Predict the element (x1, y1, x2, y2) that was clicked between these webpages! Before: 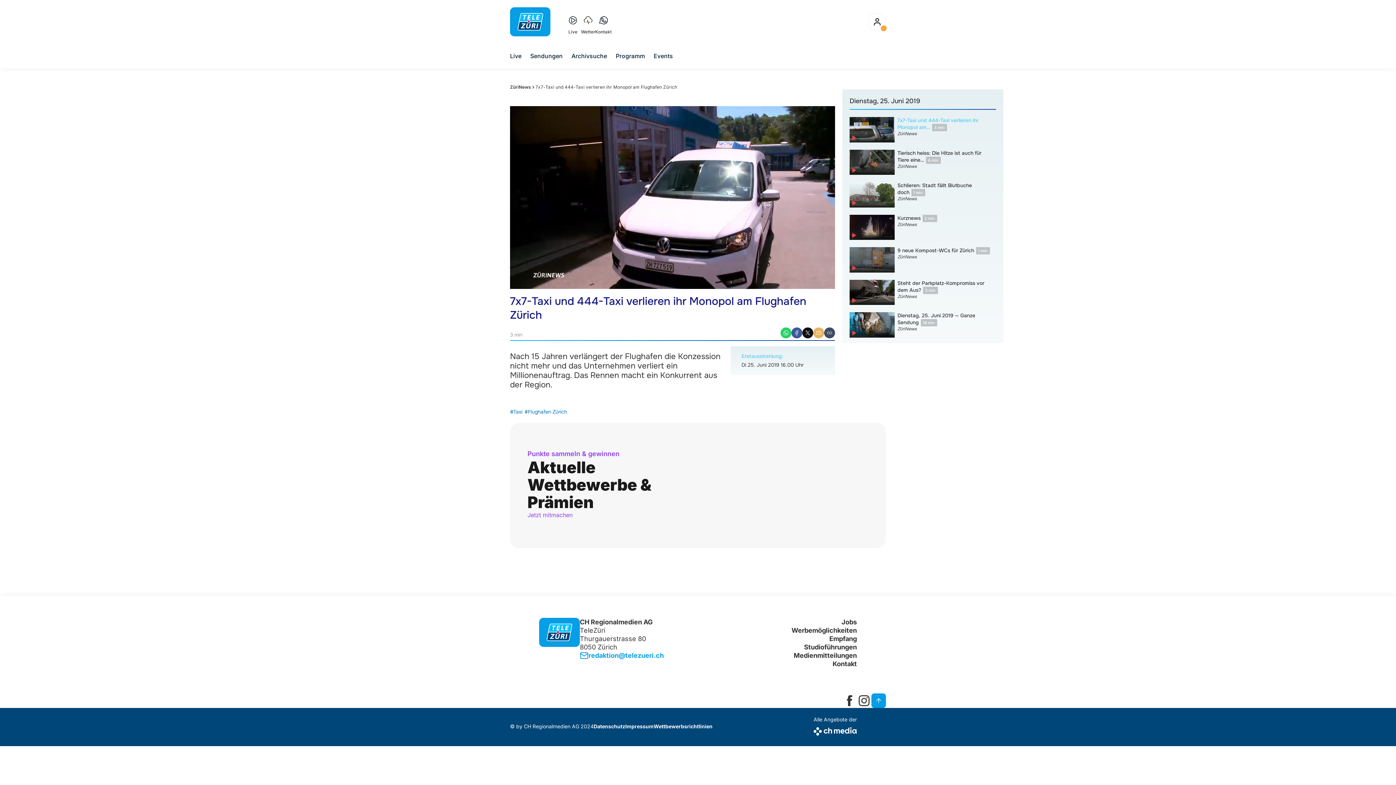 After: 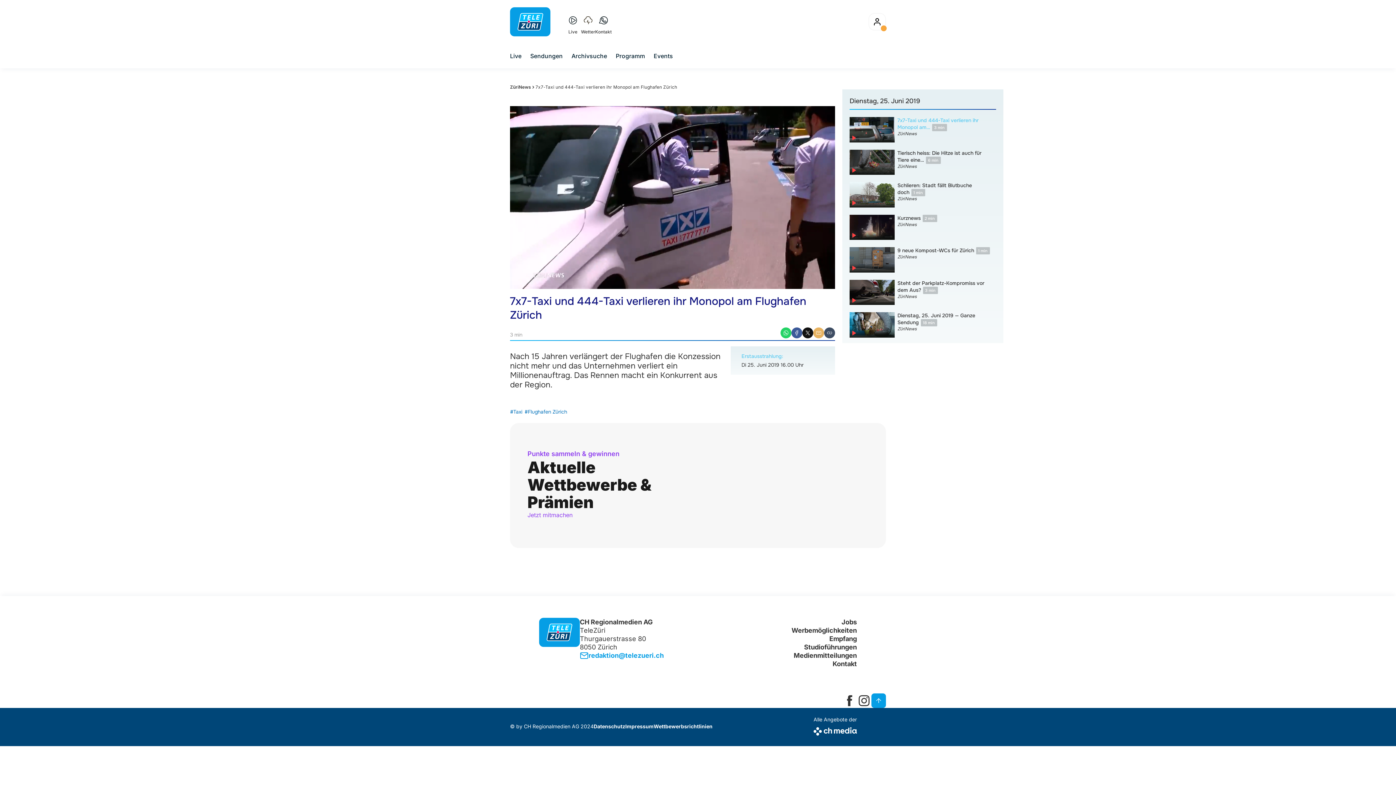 Action: label: 7x7-Taxi und 444-Taxi verlieren ihr Monopol am Flughafen Zürich bbox: (535, 82, 677, 91)